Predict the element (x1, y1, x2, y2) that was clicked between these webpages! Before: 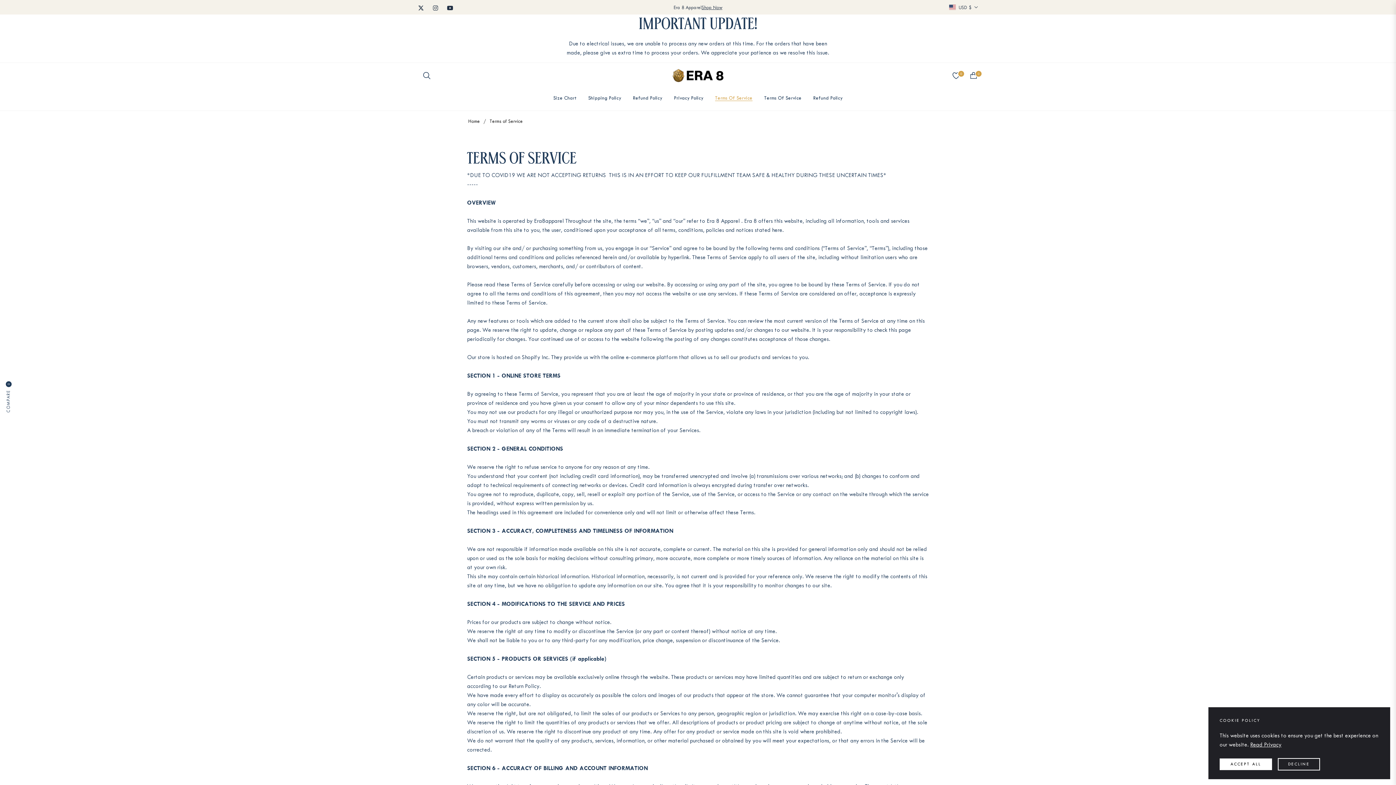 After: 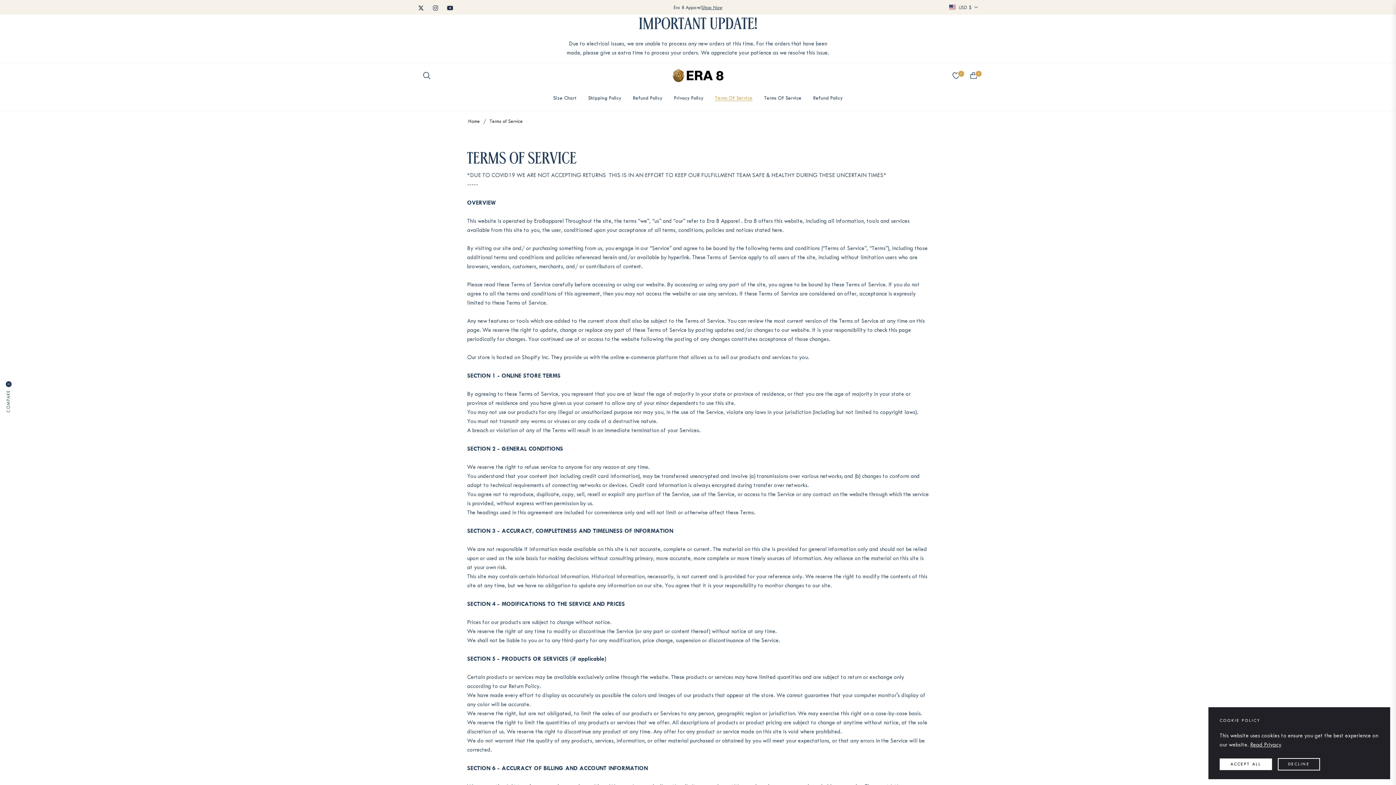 Action: bbox: (1250, 741, 1281, 748) label: Read Privacy